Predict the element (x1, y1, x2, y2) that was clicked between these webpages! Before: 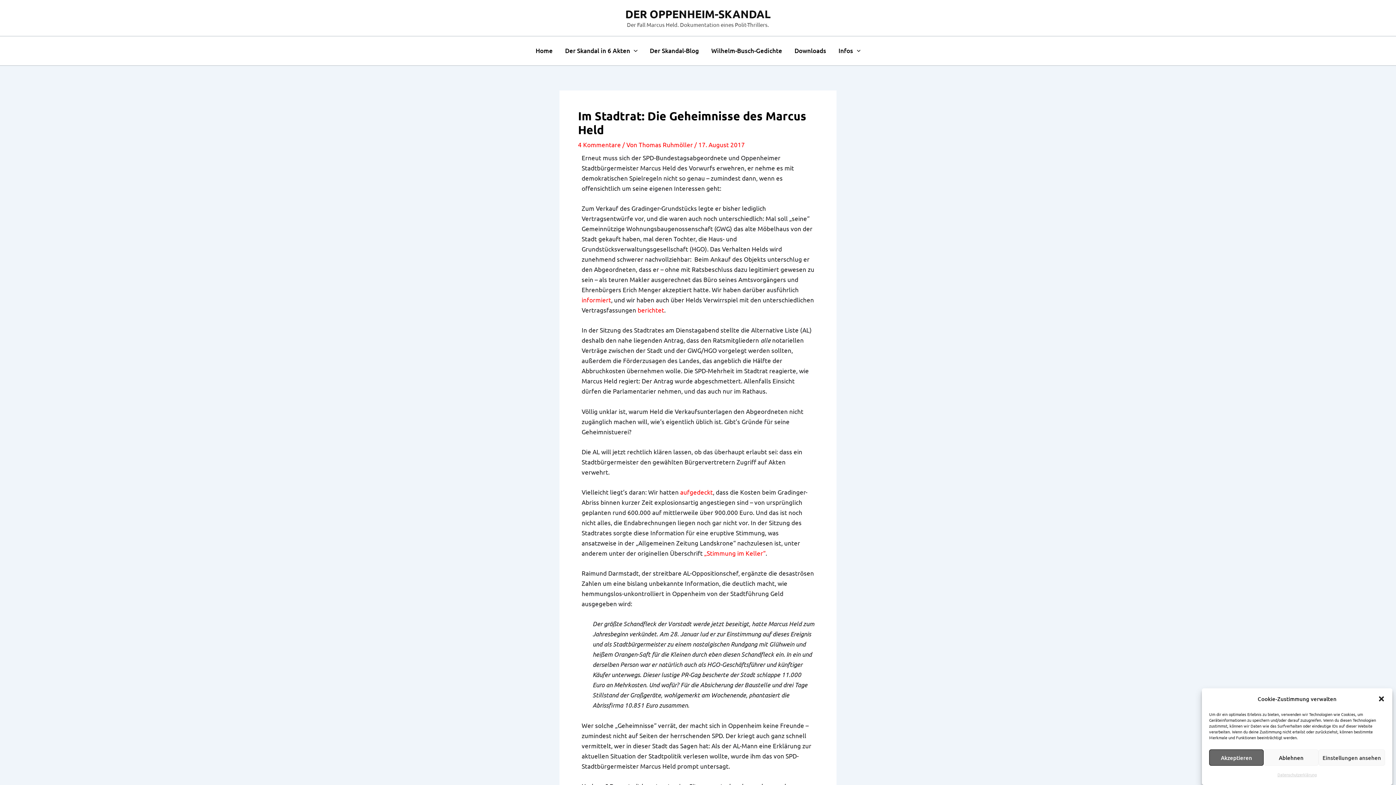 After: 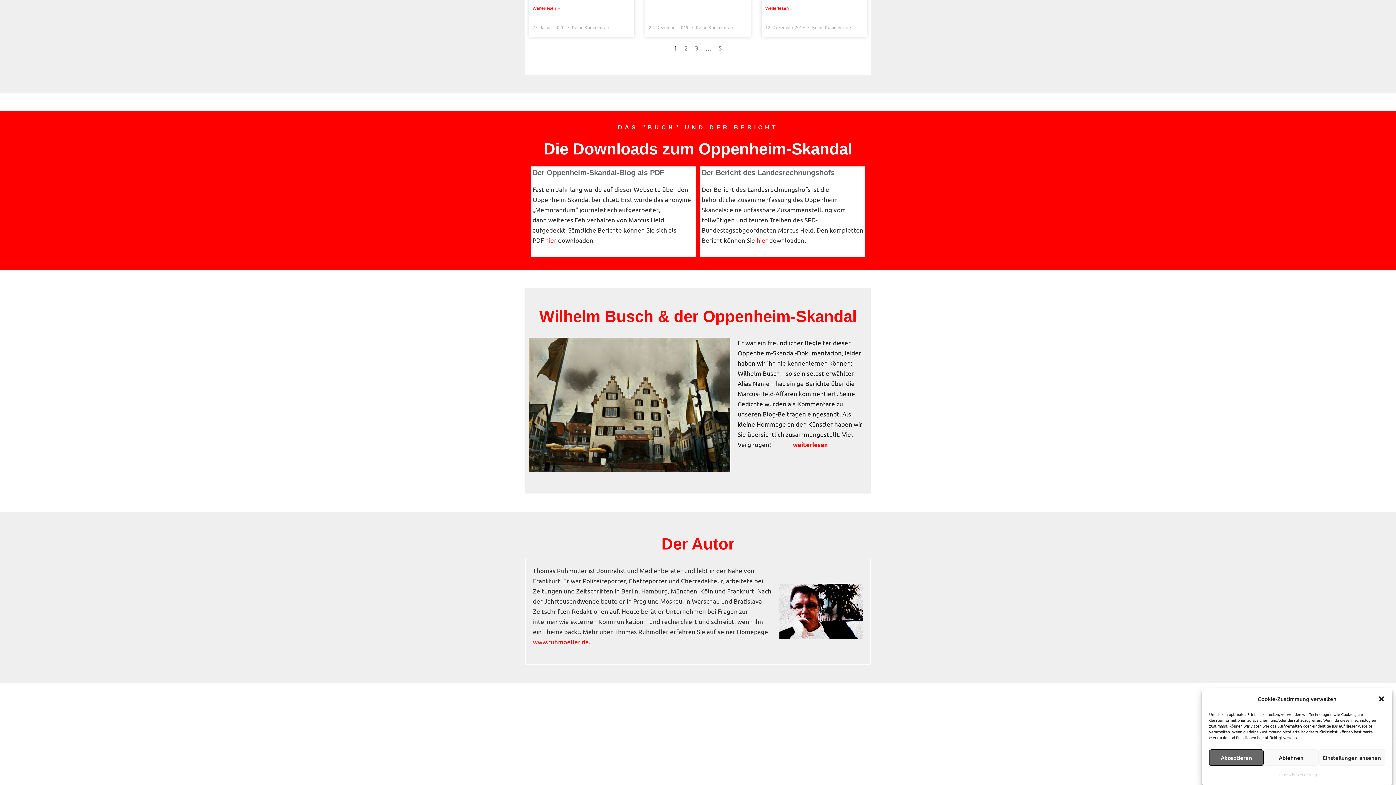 Action: label: Downloads bbox: (788, 49, 832, 52)